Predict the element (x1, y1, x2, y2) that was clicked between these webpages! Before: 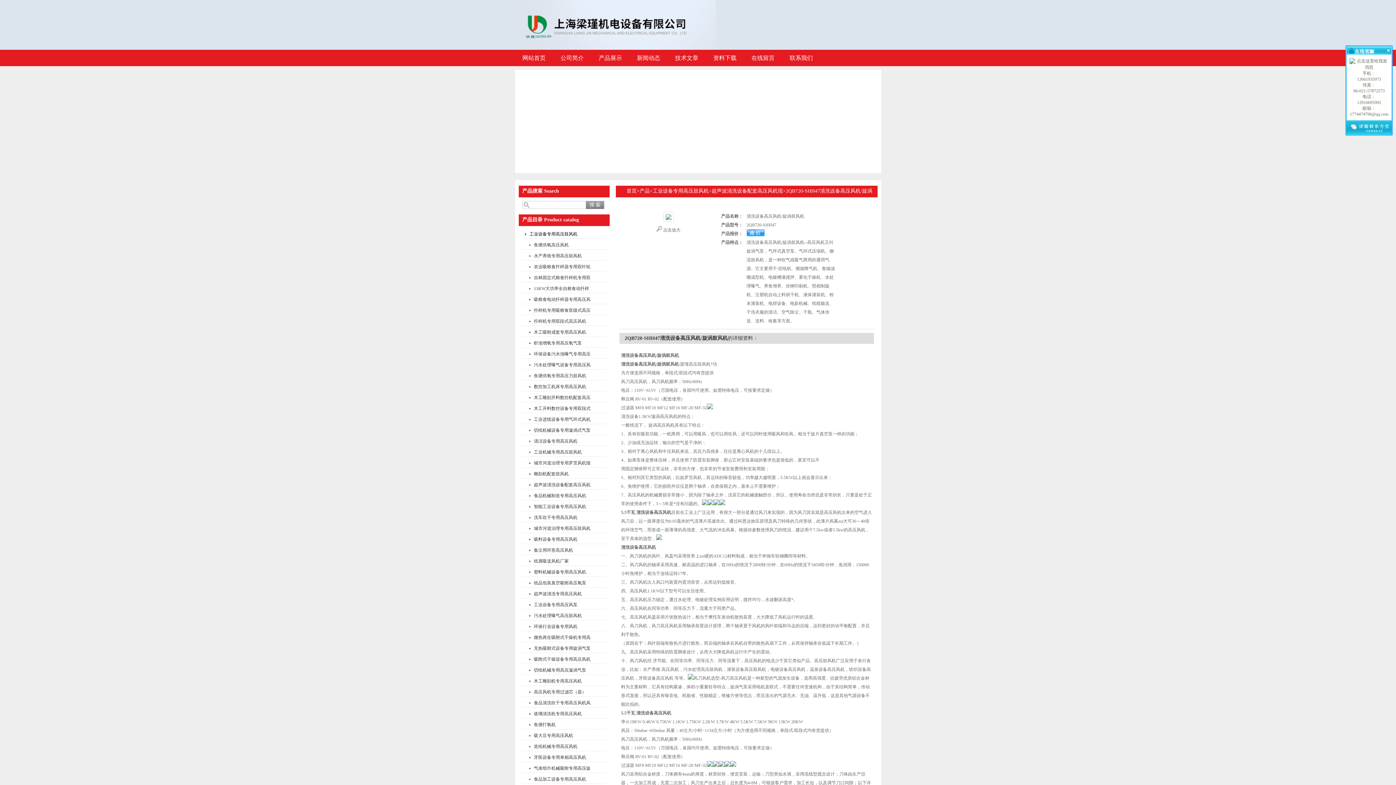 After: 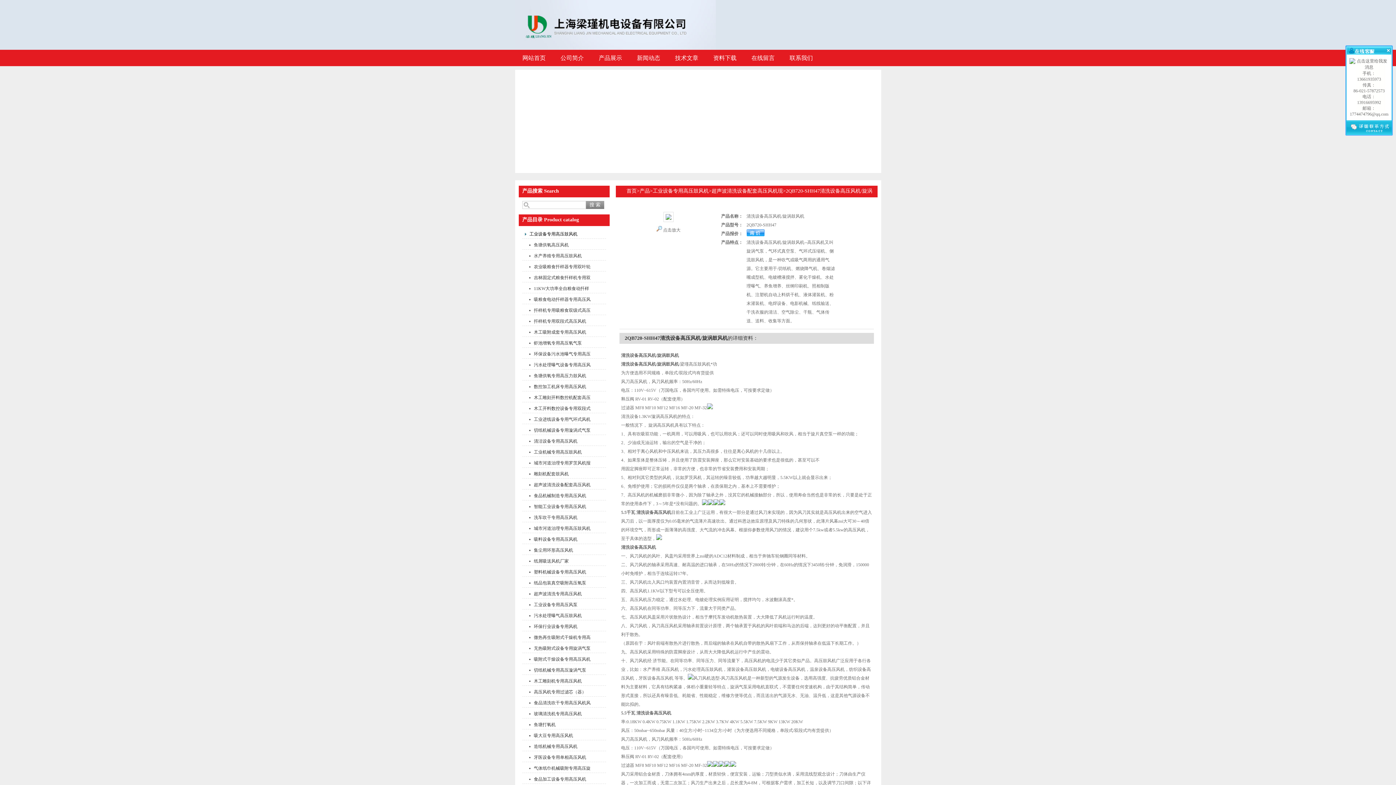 Action: bbox: (526, 720, 594, 729) label: 鱼塘打氧机